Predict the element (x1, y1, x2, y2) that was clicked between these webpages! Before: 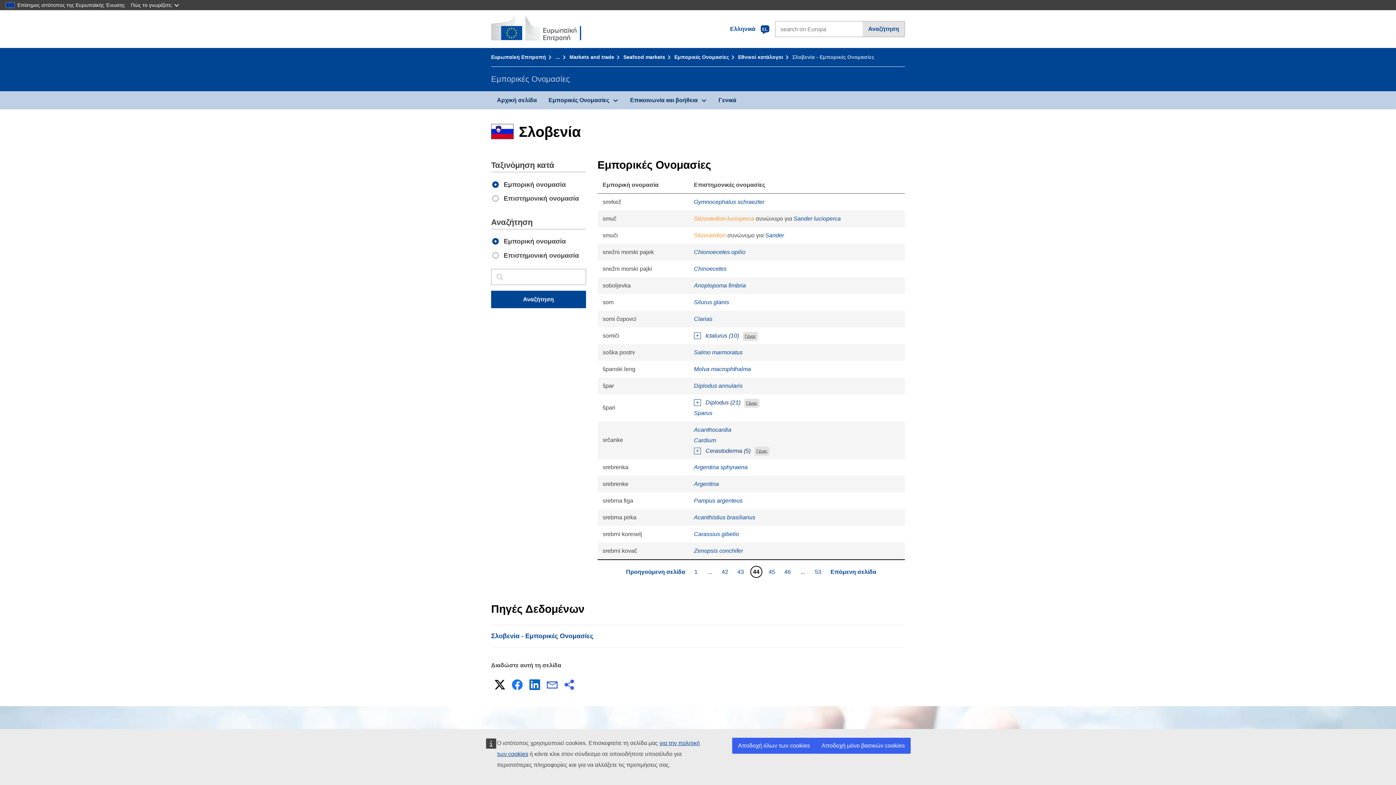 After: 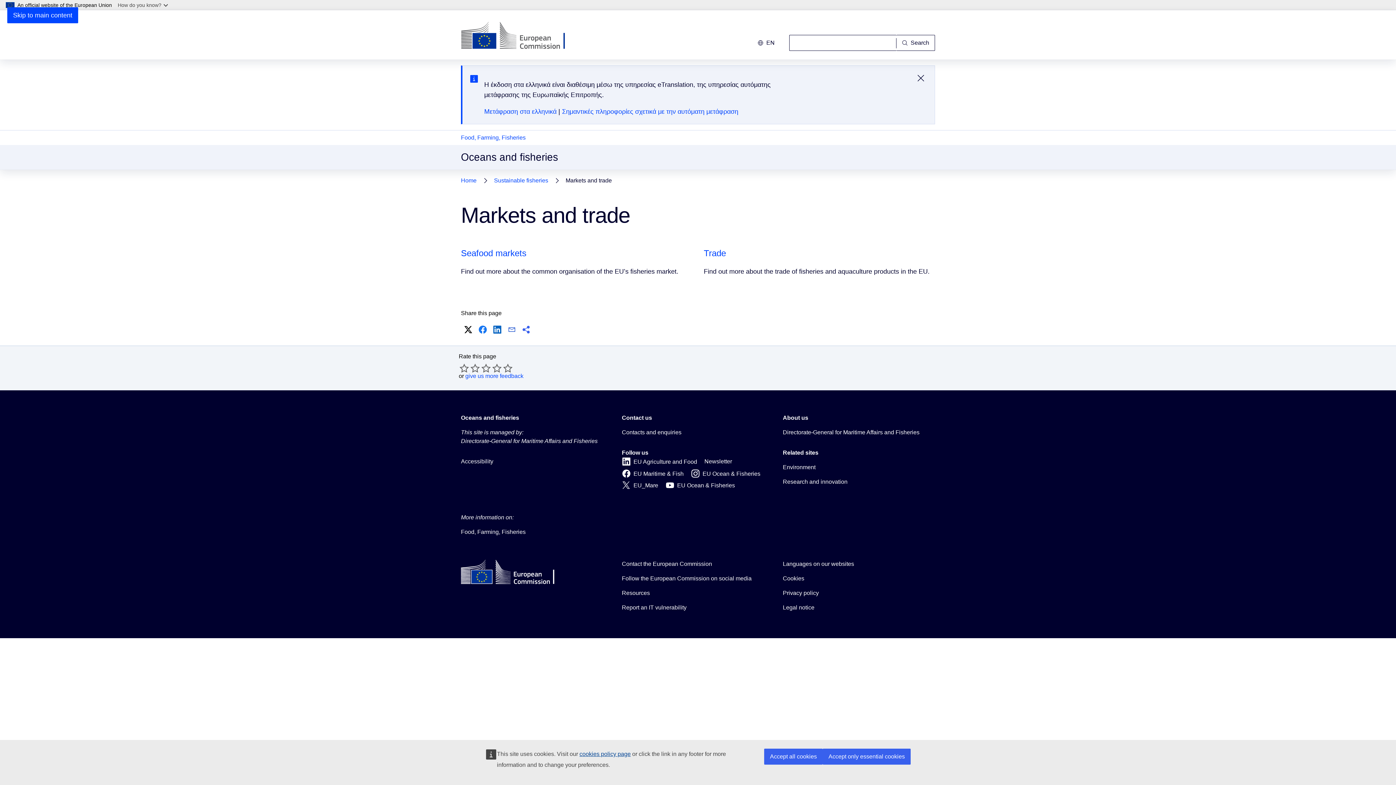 Action: bbox: (569, 54, 621, 60) label: Markets and trade